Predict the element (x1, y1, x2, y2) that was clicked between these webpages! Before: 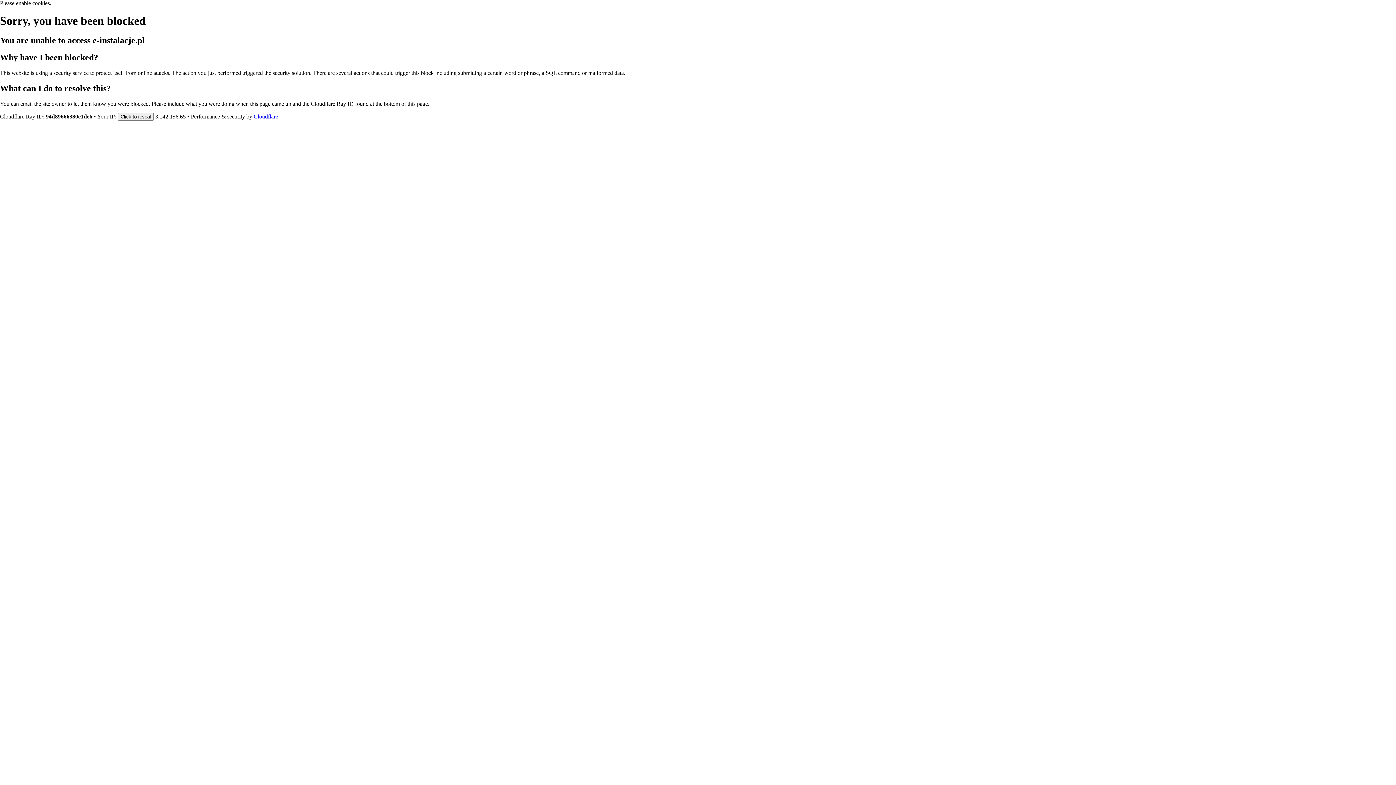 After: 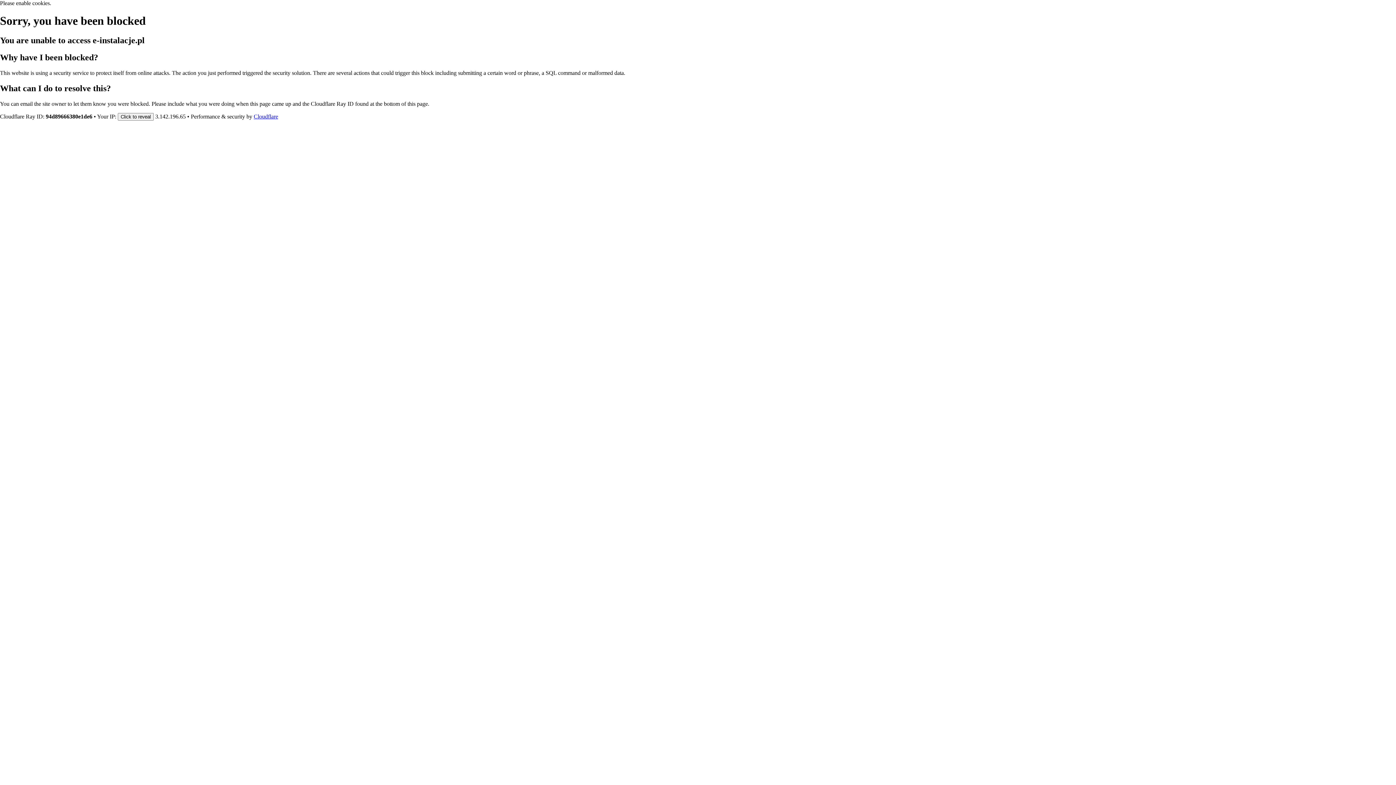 Action: label: Cloudflare bbox: (253, 113, 278, 119)